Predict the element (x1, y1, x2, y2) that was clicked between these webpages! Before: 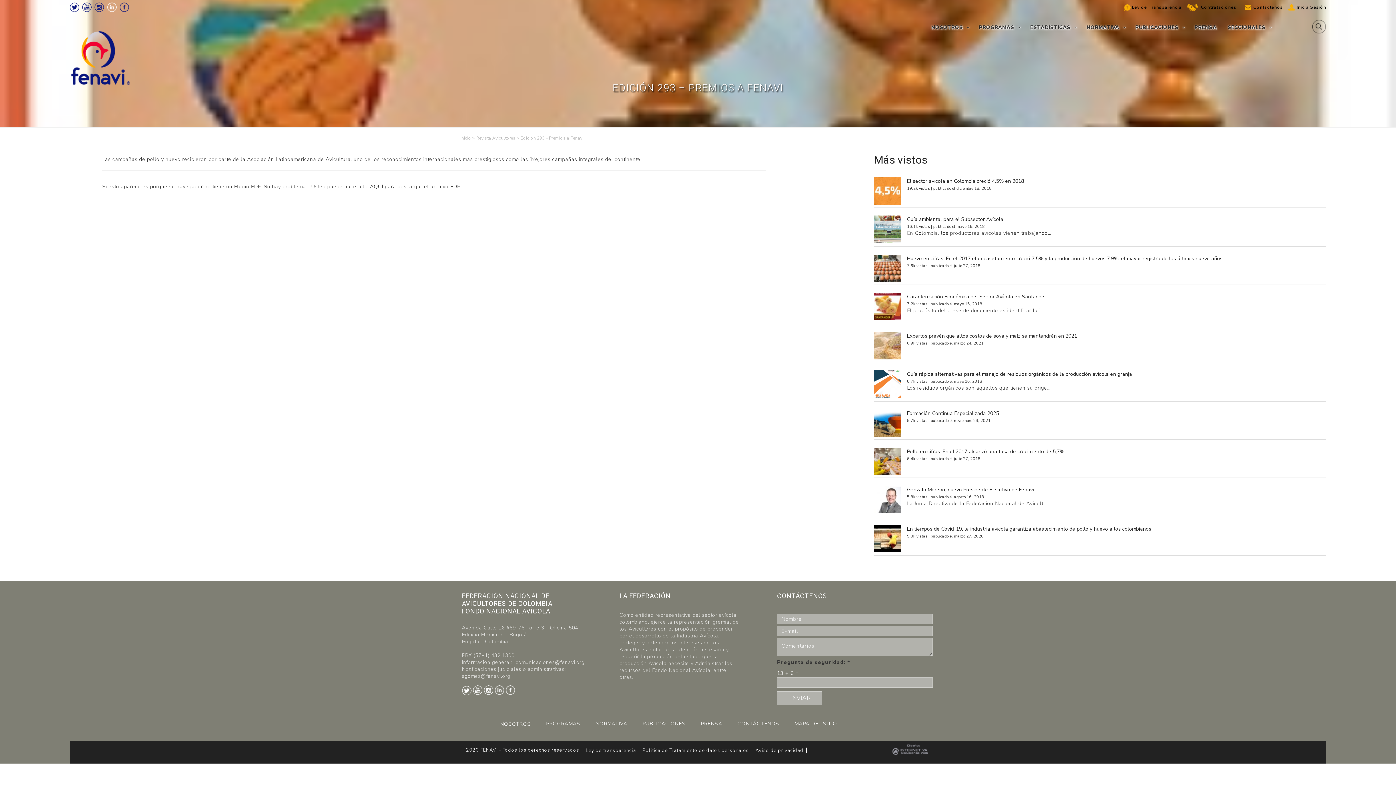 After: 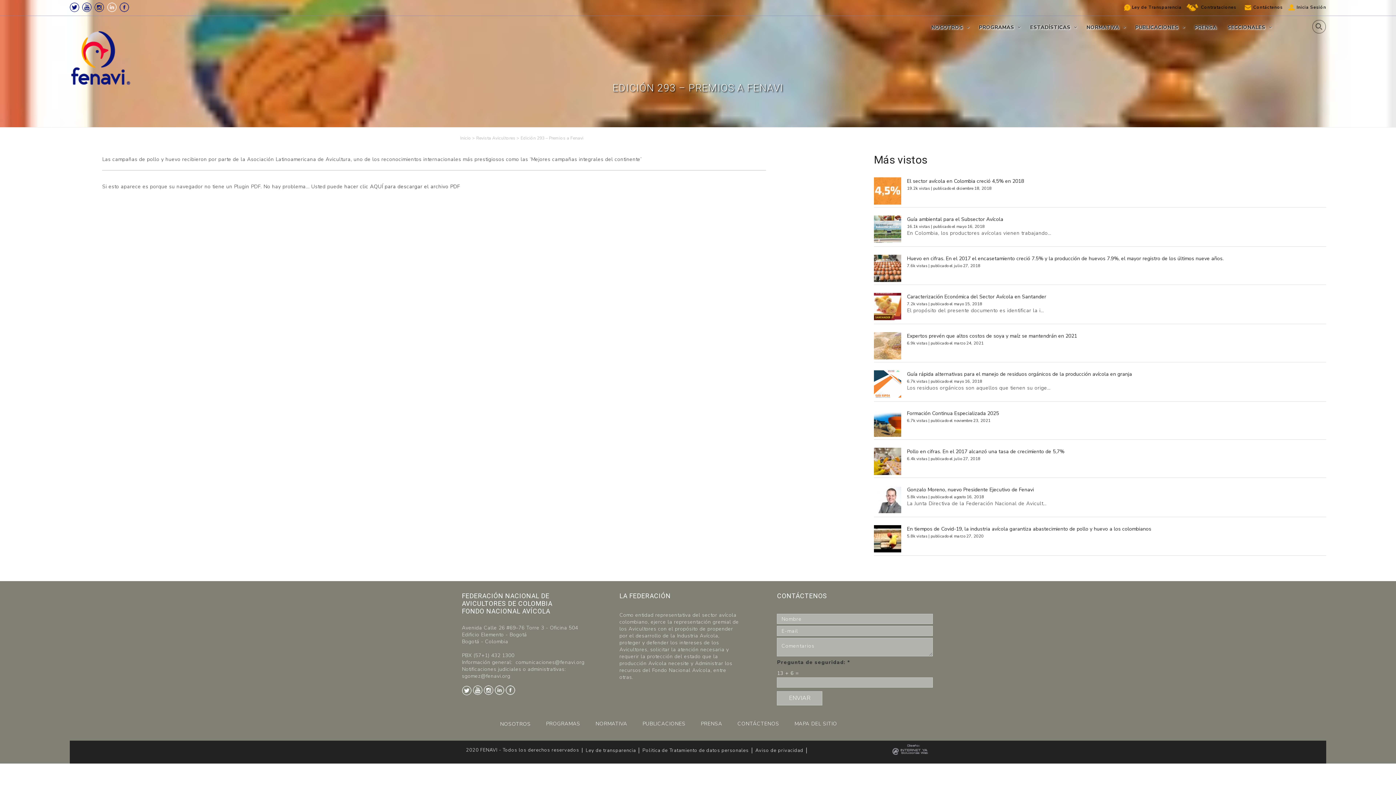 Action: bbox: (94, 2, 104, 12) label: Instagram